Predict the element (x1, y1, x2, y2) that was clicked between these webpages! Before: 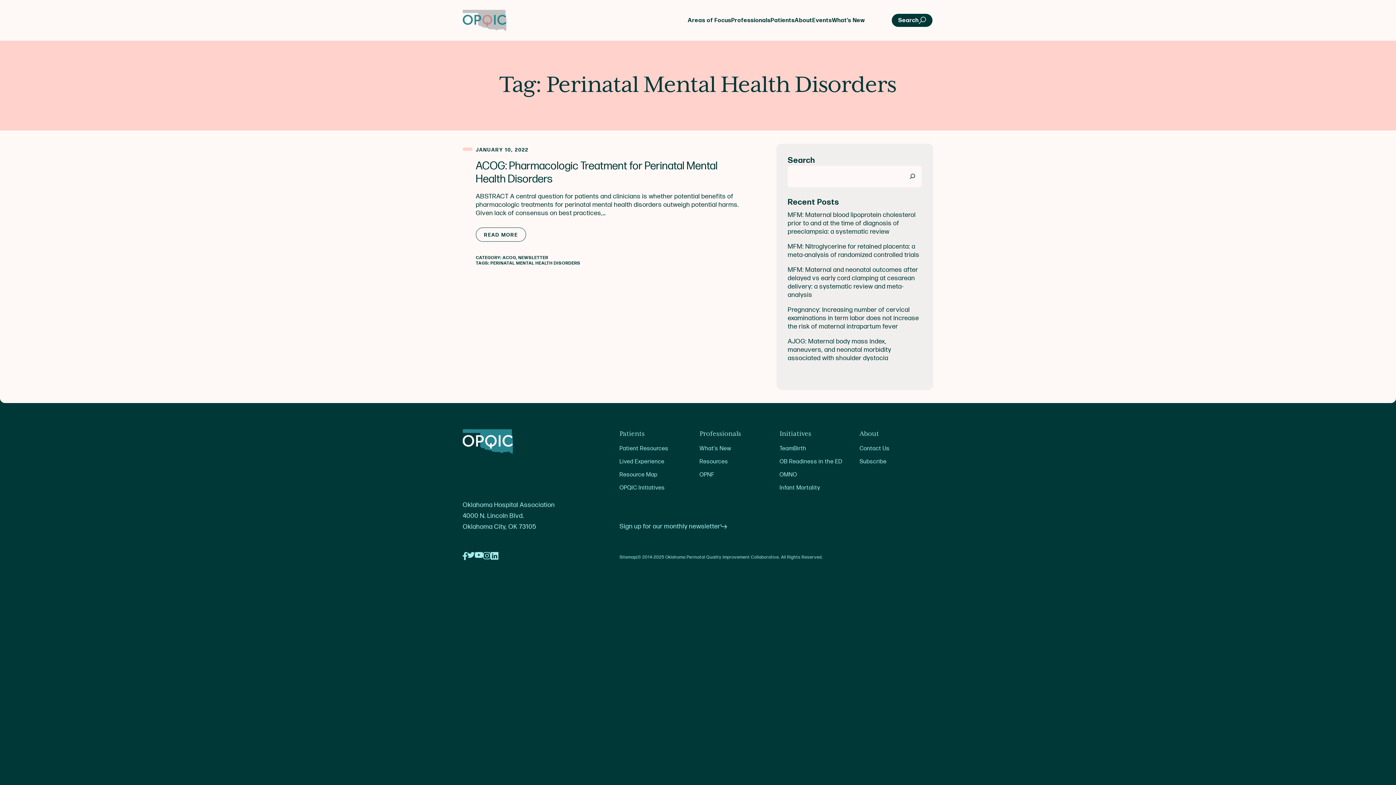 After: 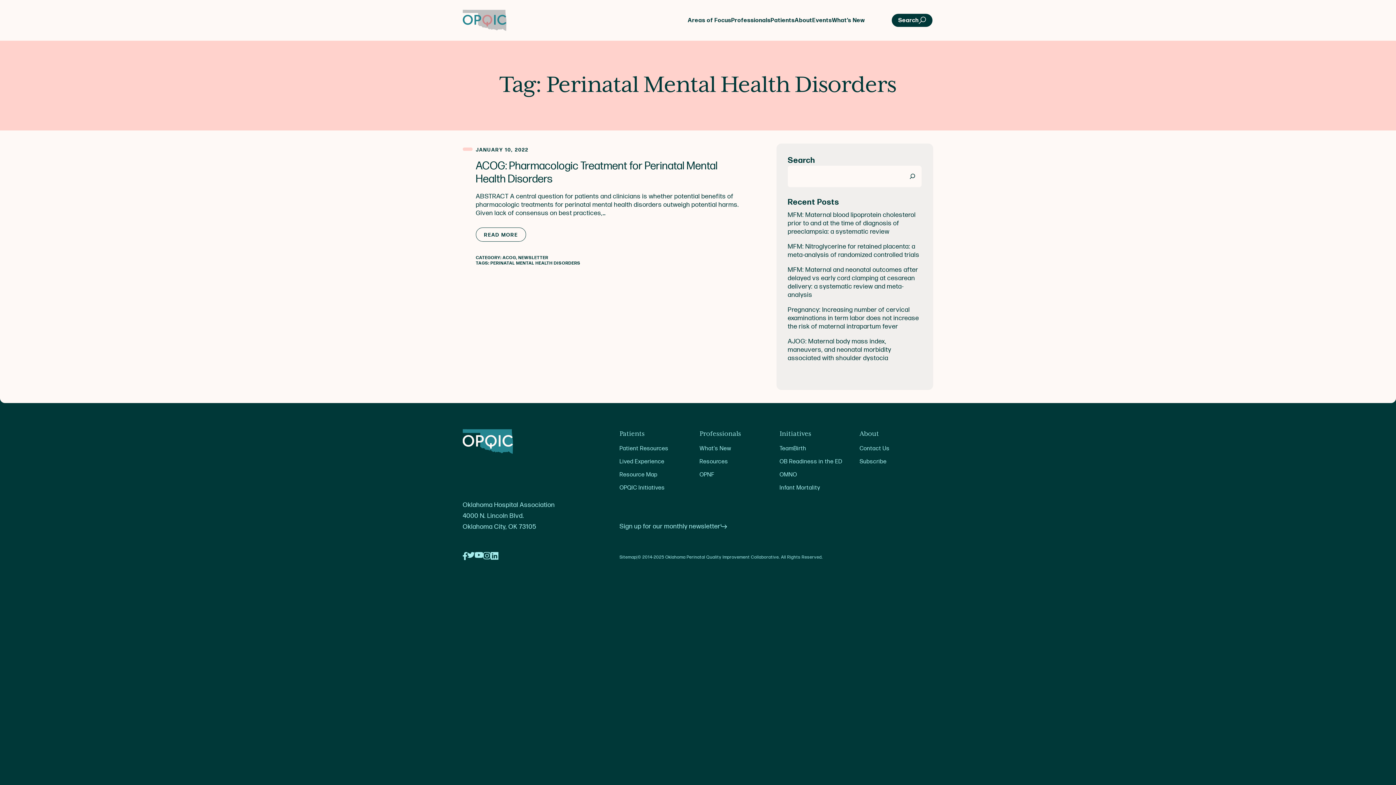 Action: label: Search bbox: (903, 165, 921, 187)